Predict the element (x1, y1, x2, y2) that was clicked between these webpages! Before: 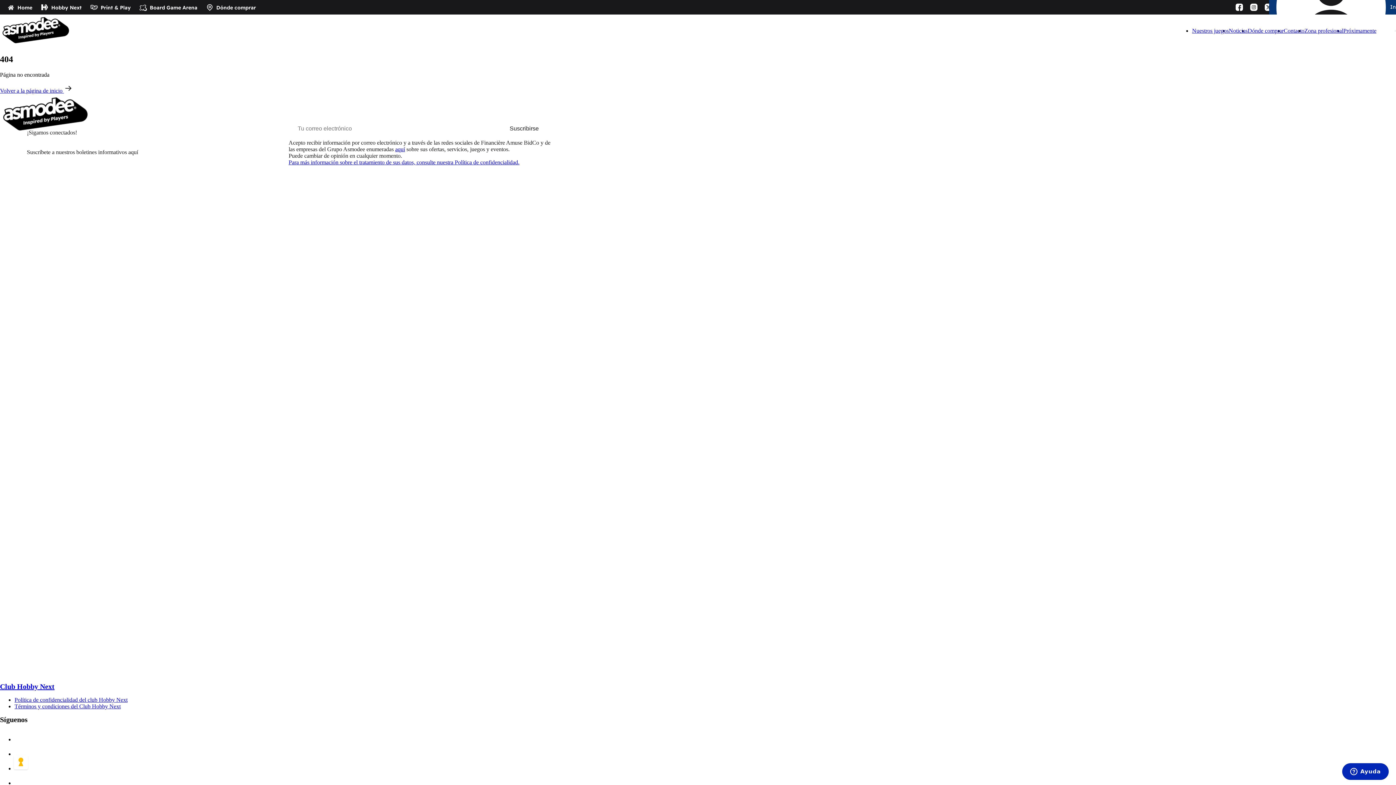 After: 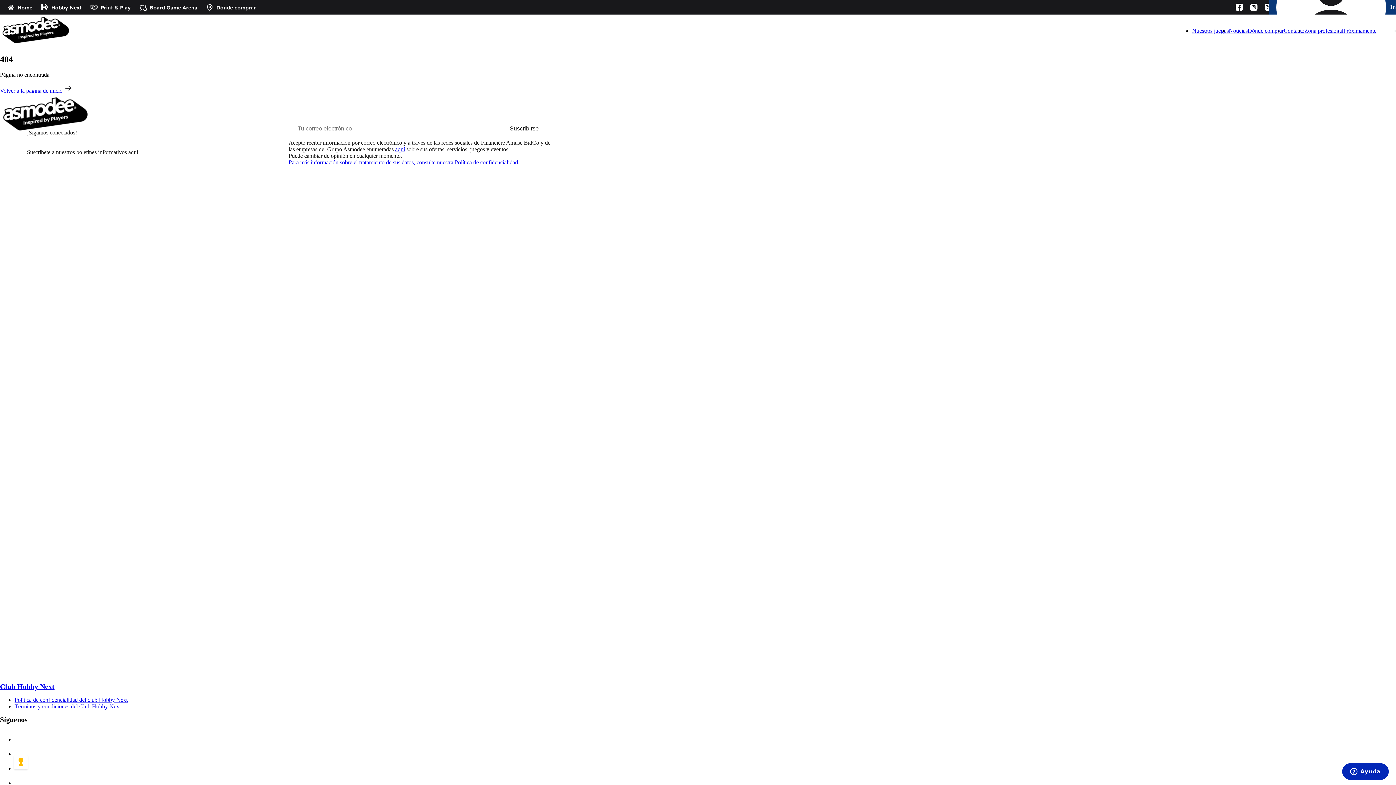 Action: bbox: (198, 3, 256, 10) label:  Dónde comprar